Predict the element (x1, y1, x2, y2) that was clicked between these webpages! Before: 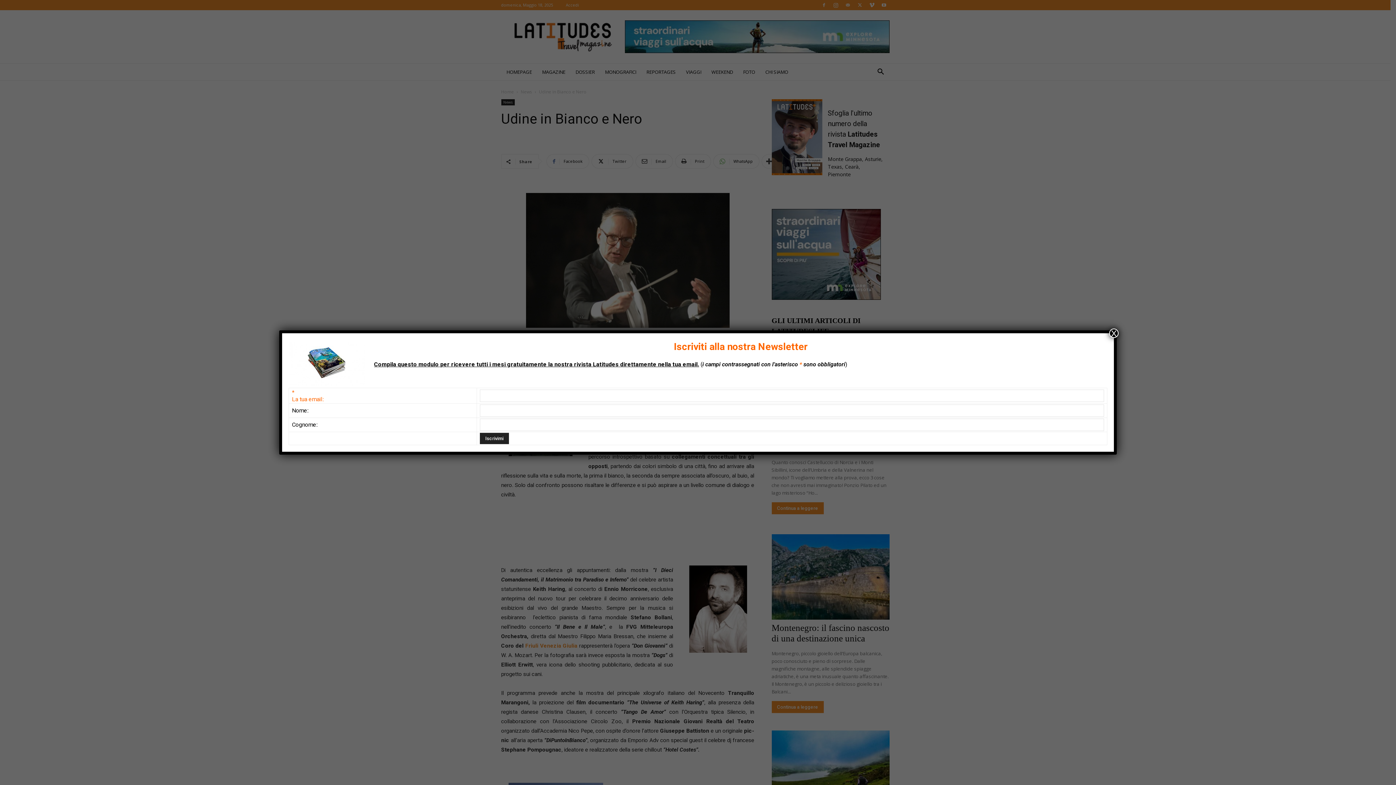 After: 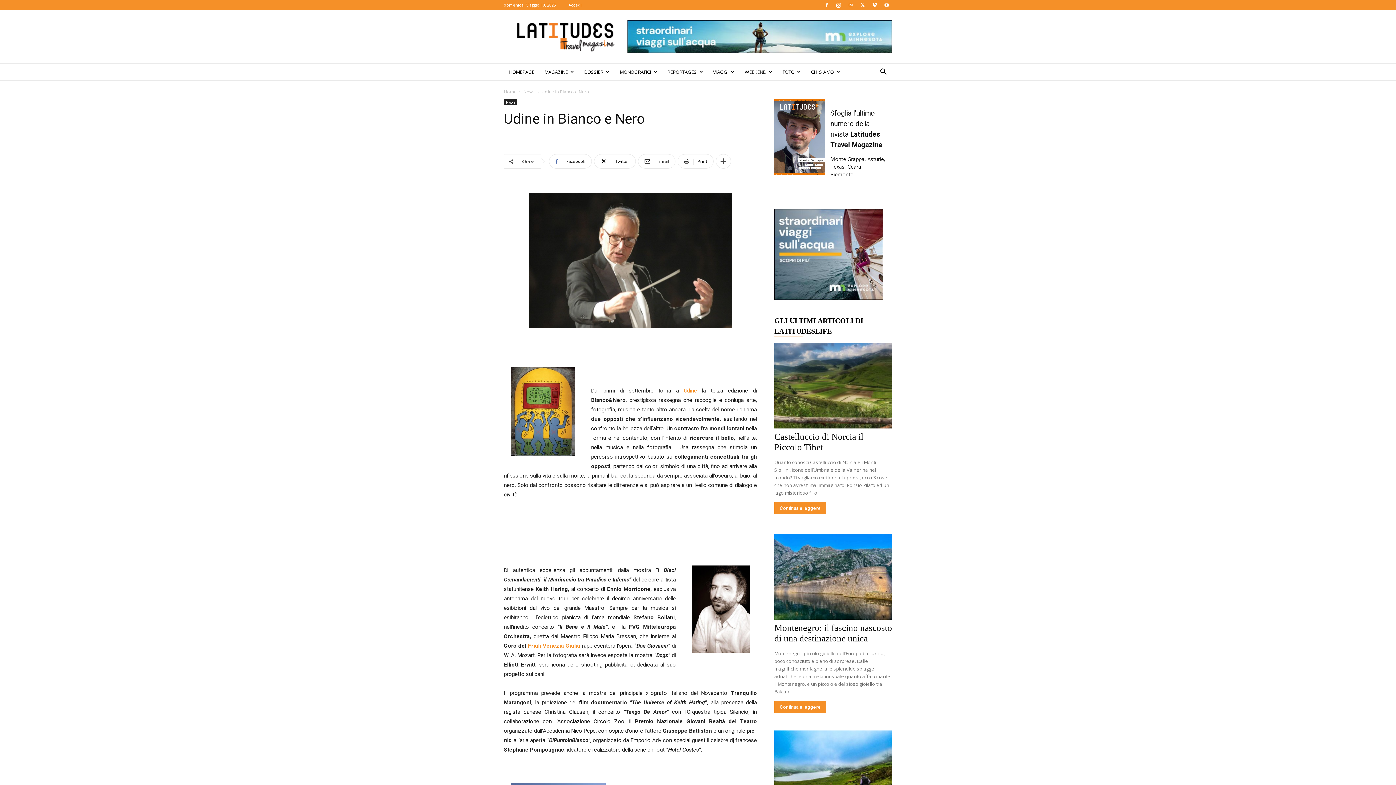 Action: bbox: (1109, 328, 1118, 338) label: Chiudi